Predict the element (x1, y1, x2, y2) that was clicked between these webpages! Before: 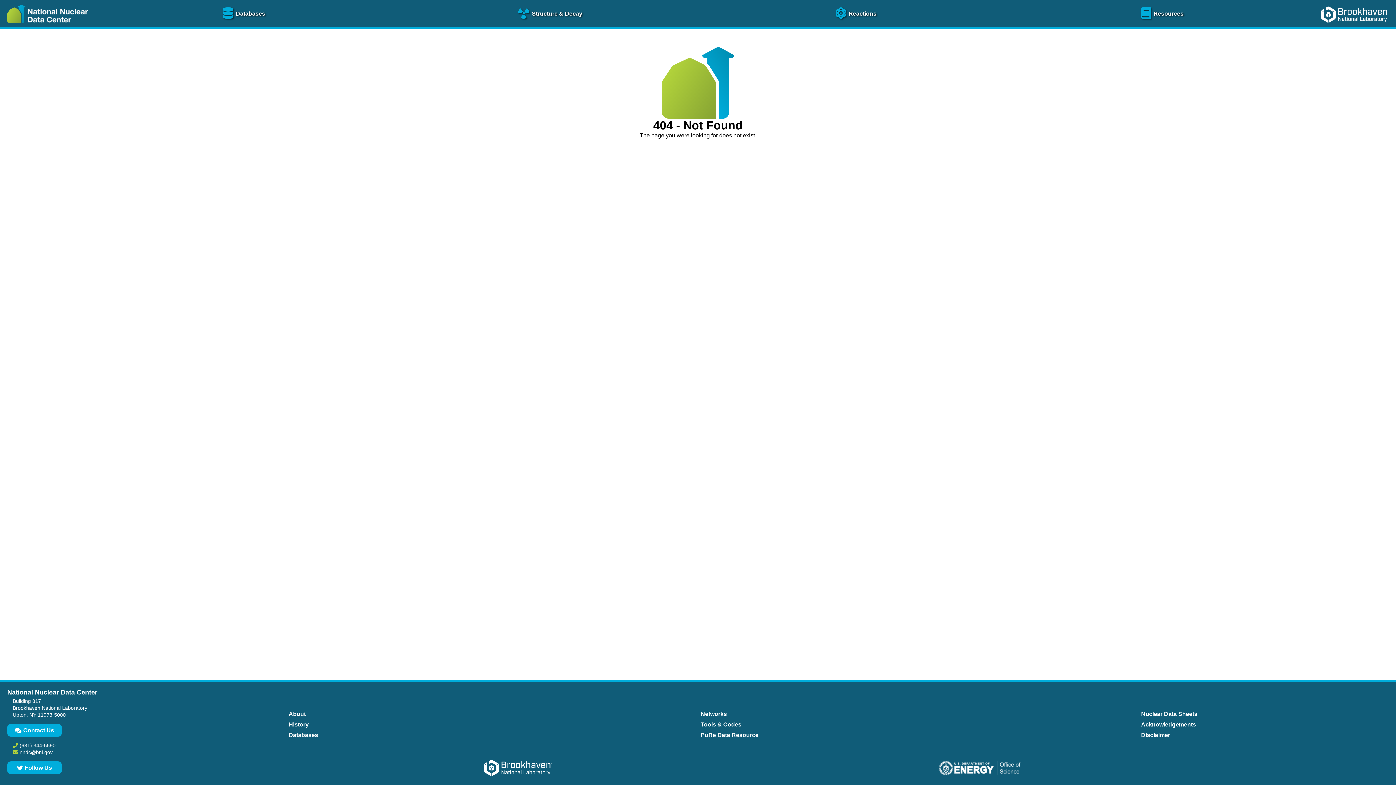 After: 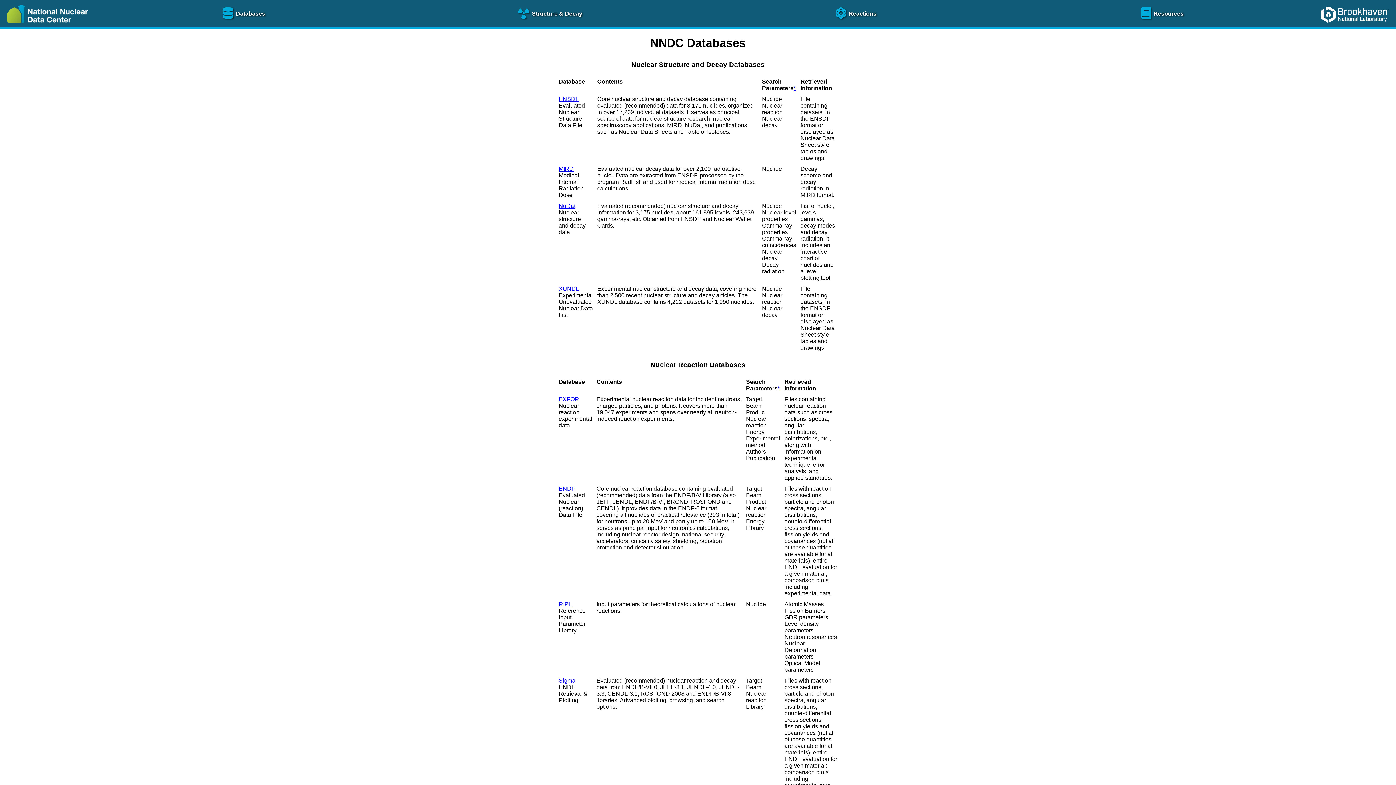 Action: bbox: (286, 730, 320, 740) label: Databases